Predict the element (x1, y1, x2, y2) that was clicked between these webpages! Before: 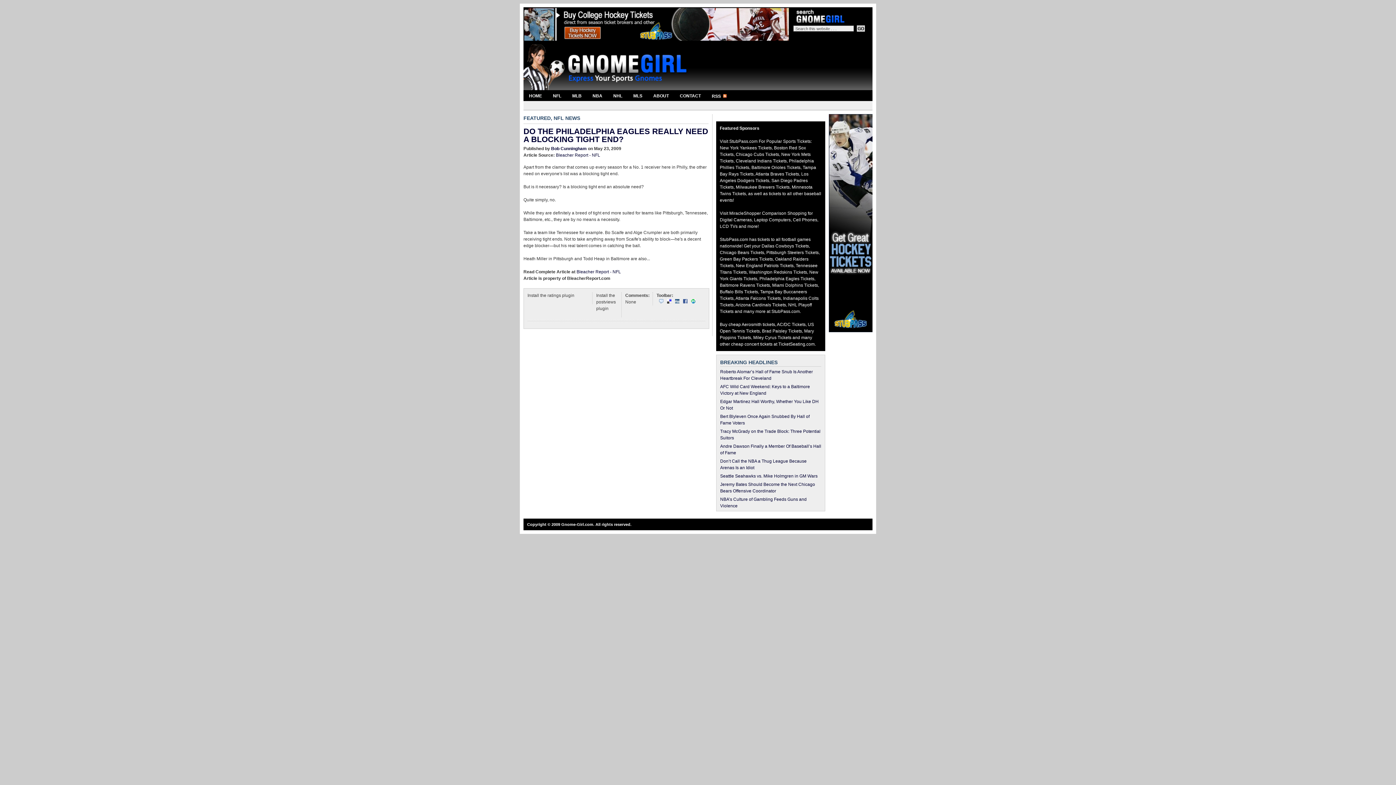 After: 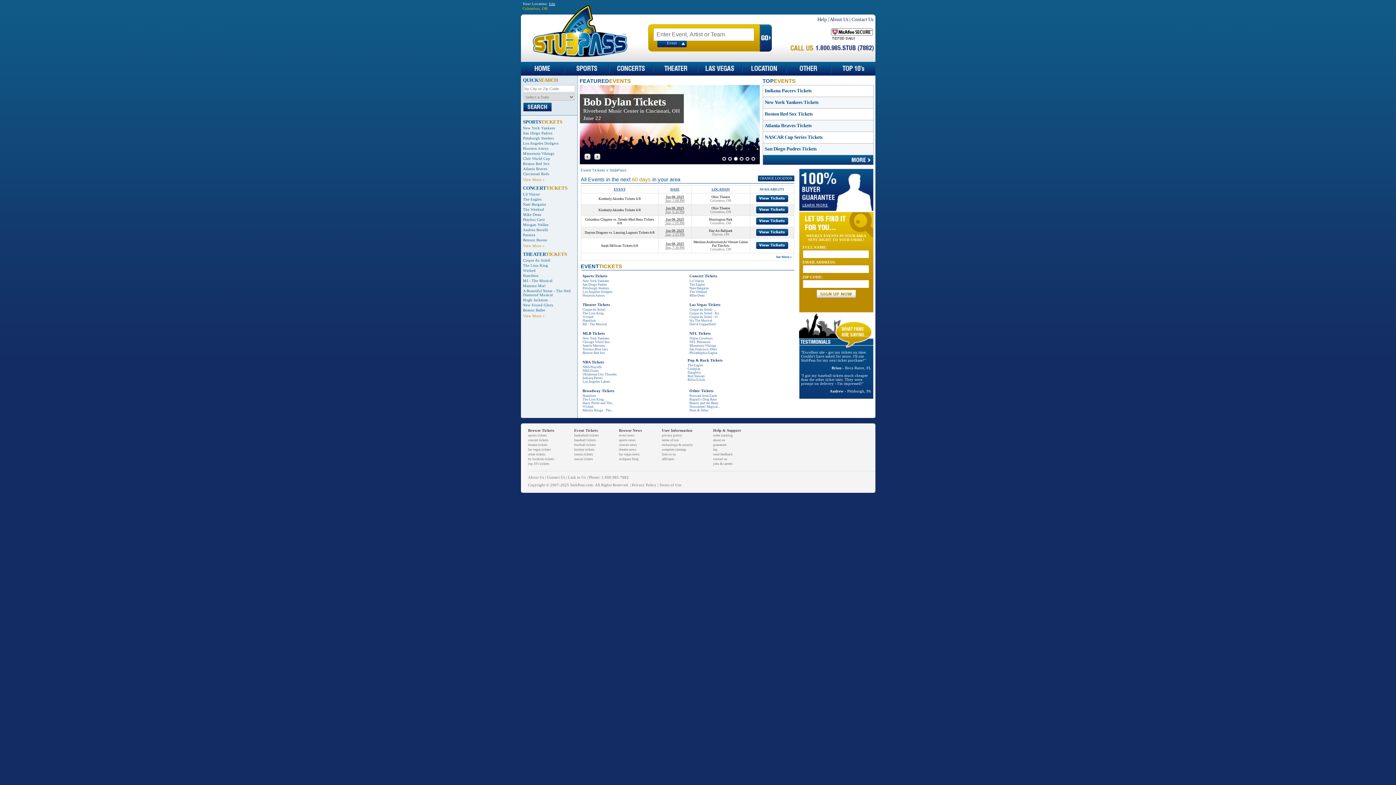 Action: bbox: (783, 138, 810, 144) label: Sports Tickets